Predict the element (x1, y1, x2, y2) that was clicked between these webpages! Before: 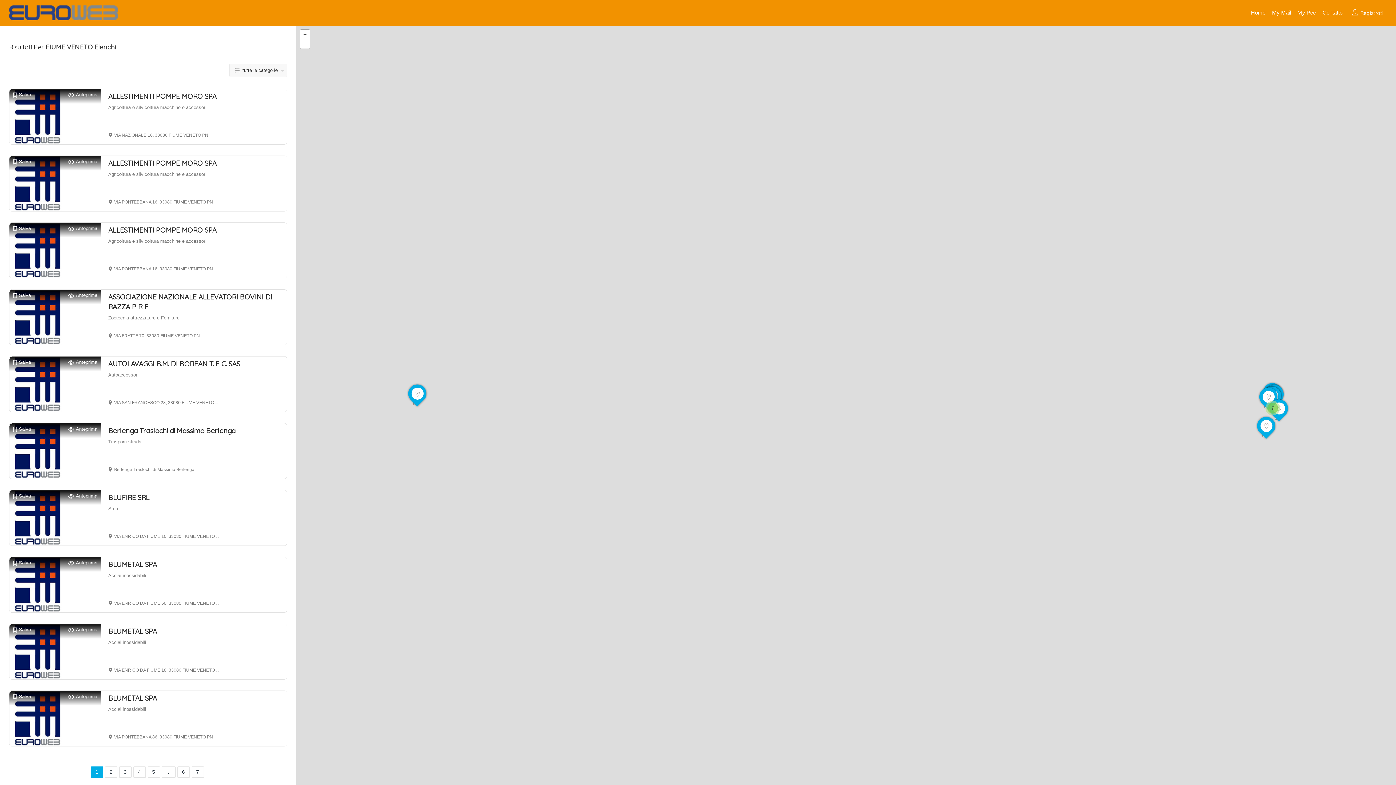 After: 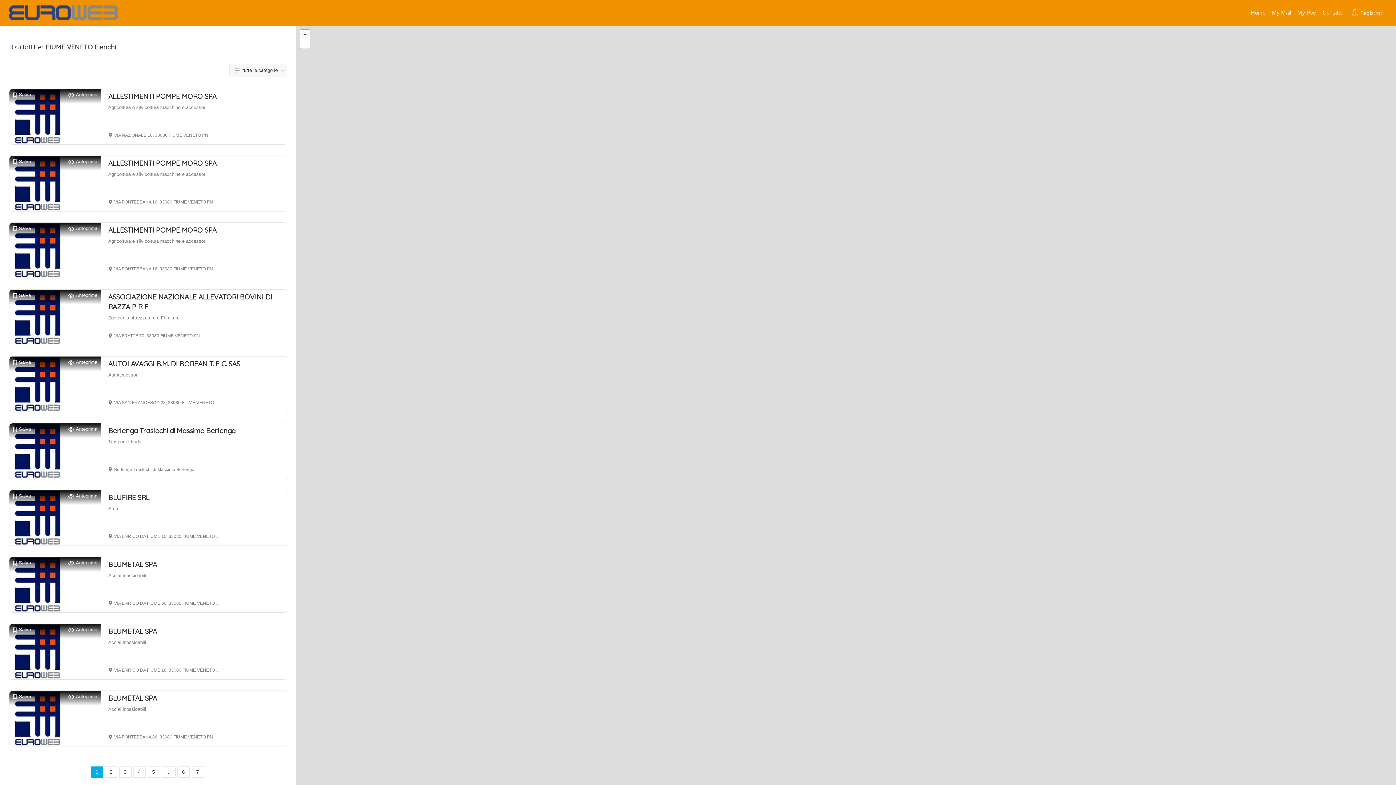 Action: bbox: (300, 29, 309, 39) label: +